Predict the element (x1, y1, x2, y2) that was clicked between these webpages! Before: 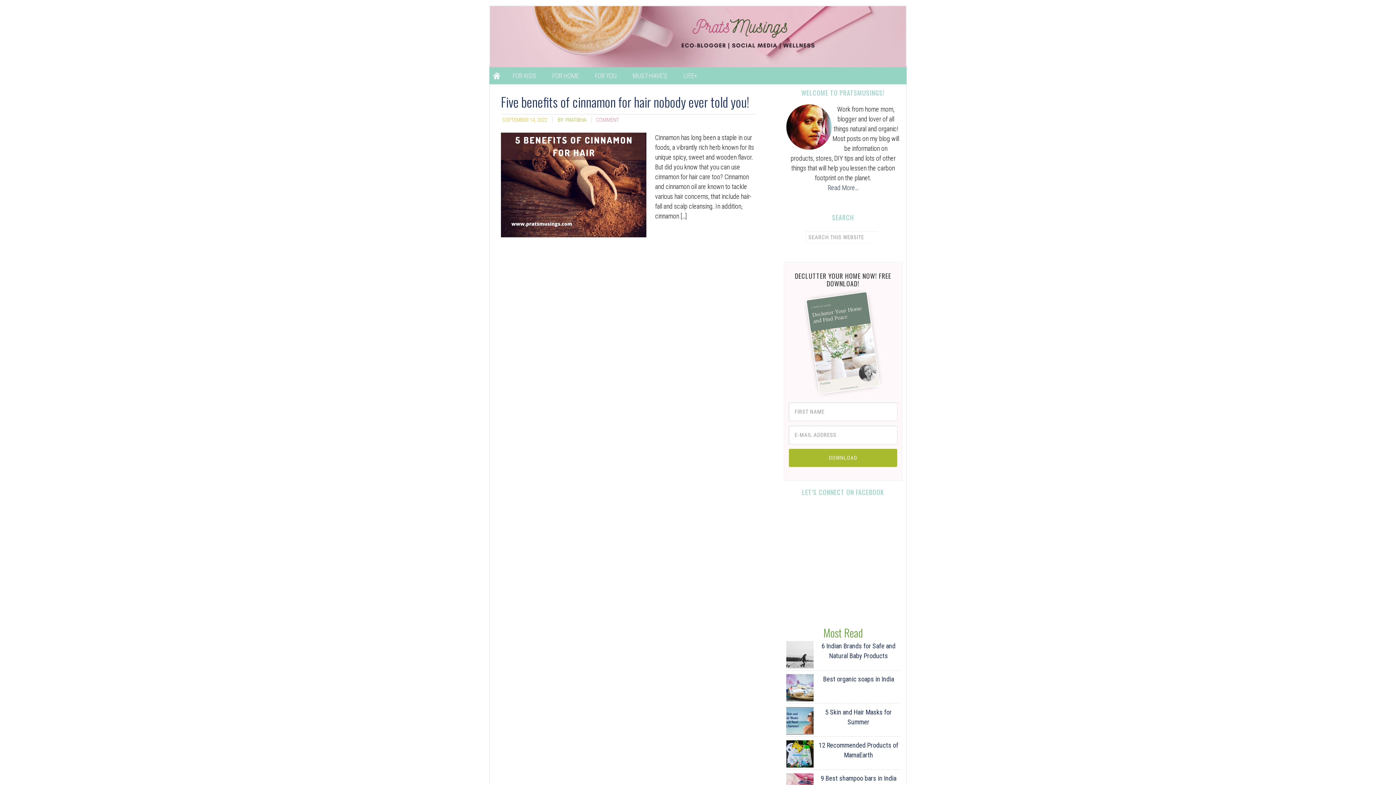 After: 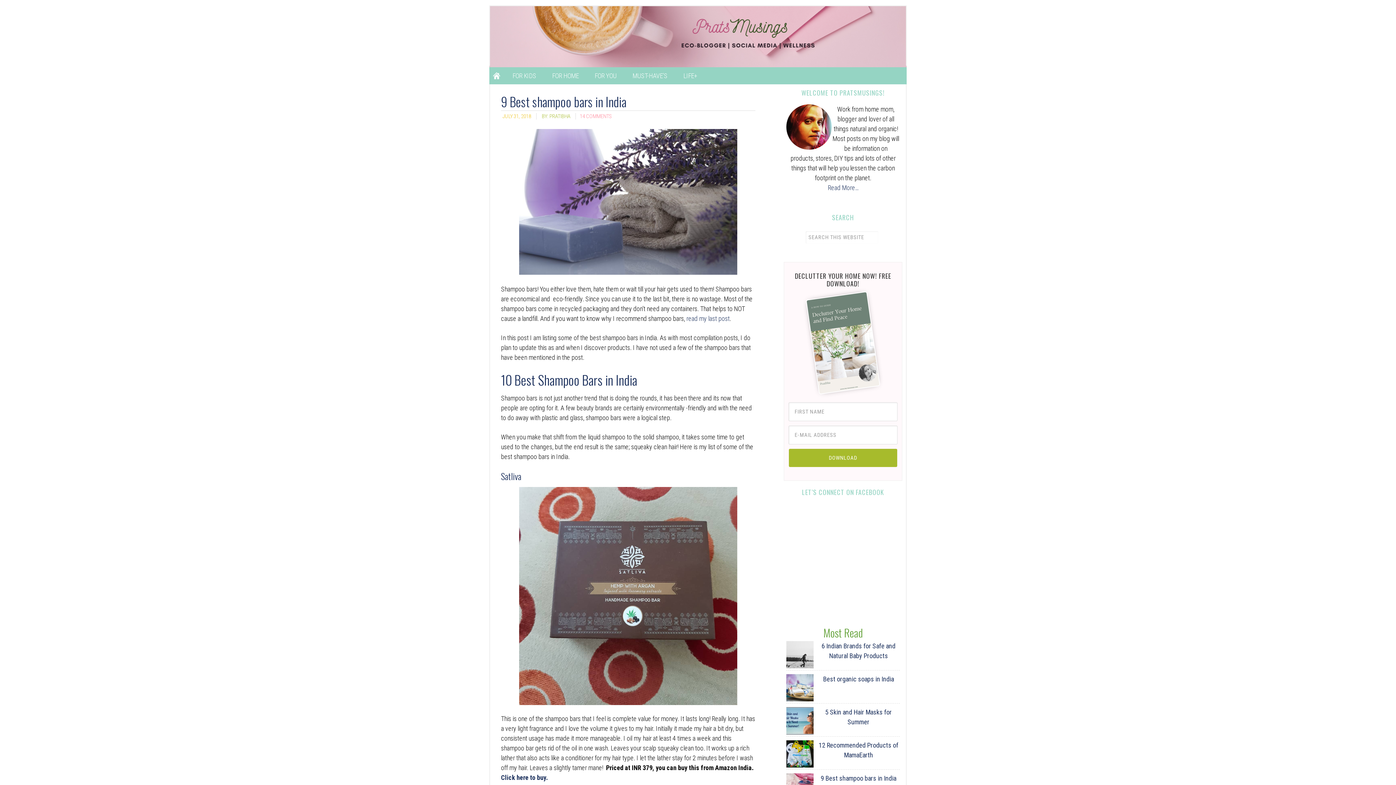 Action: bbox: (820, 775, 896, 782) label: 9 Best shampoo bars in India